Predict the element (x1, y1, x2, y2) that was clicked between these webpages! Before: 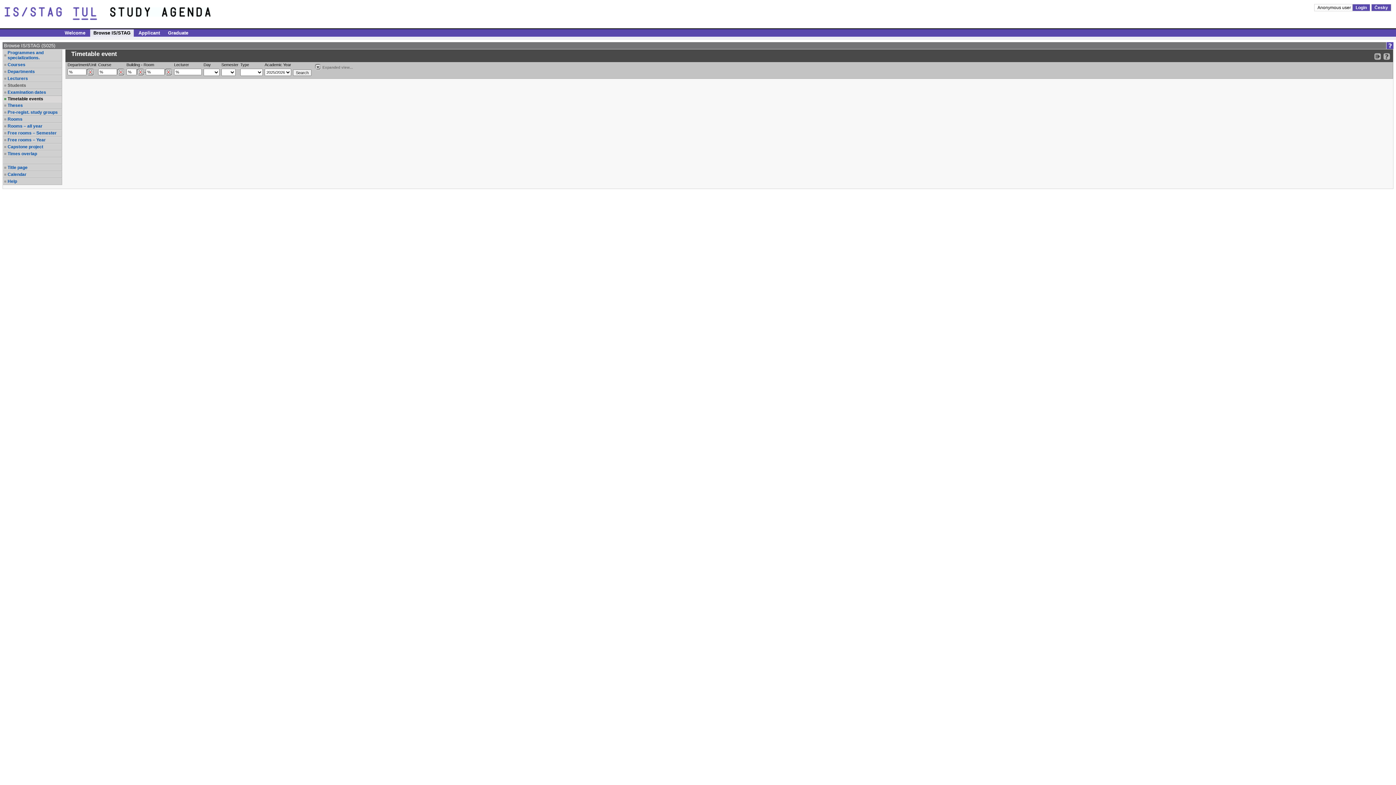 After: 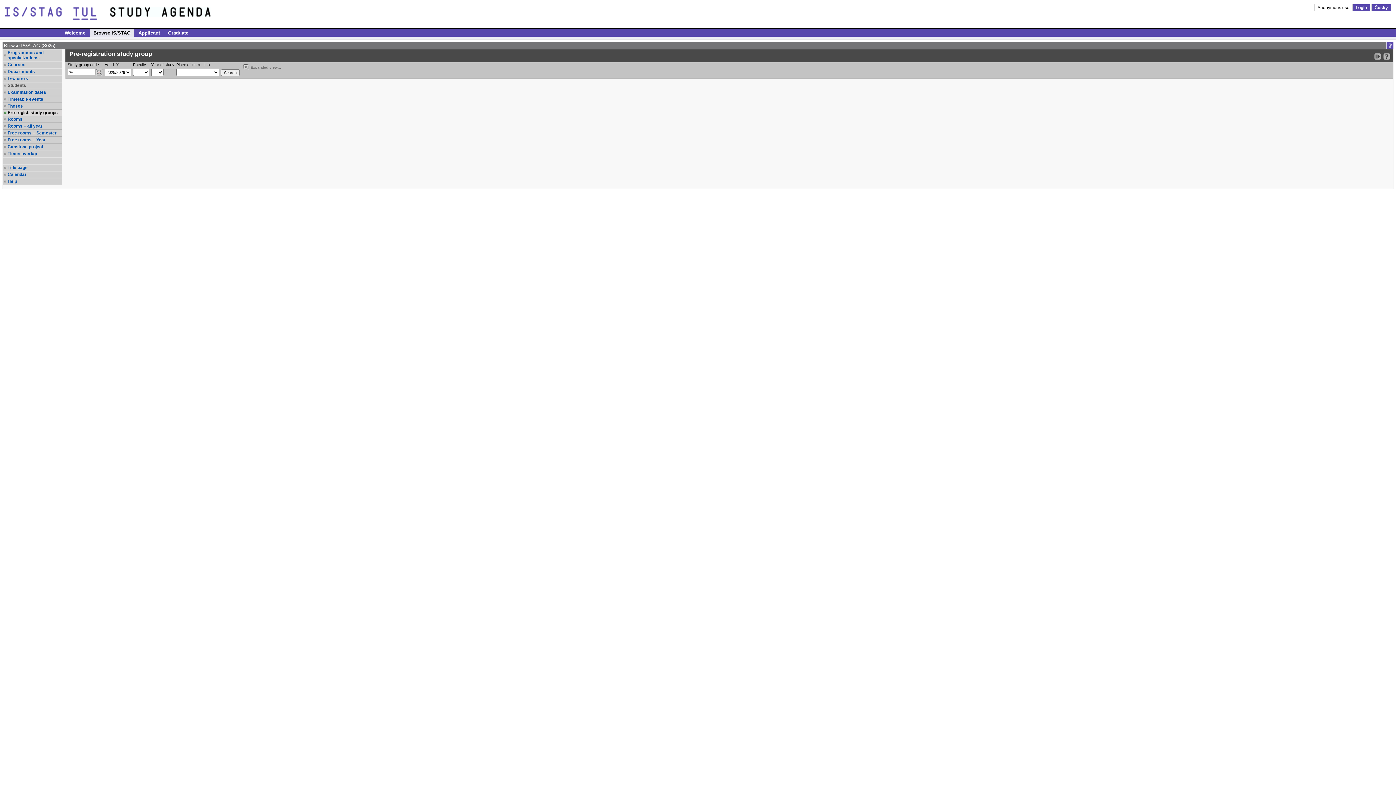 Action: label: Pre-regist. study groups bbox: (7, 109, 61, 114)